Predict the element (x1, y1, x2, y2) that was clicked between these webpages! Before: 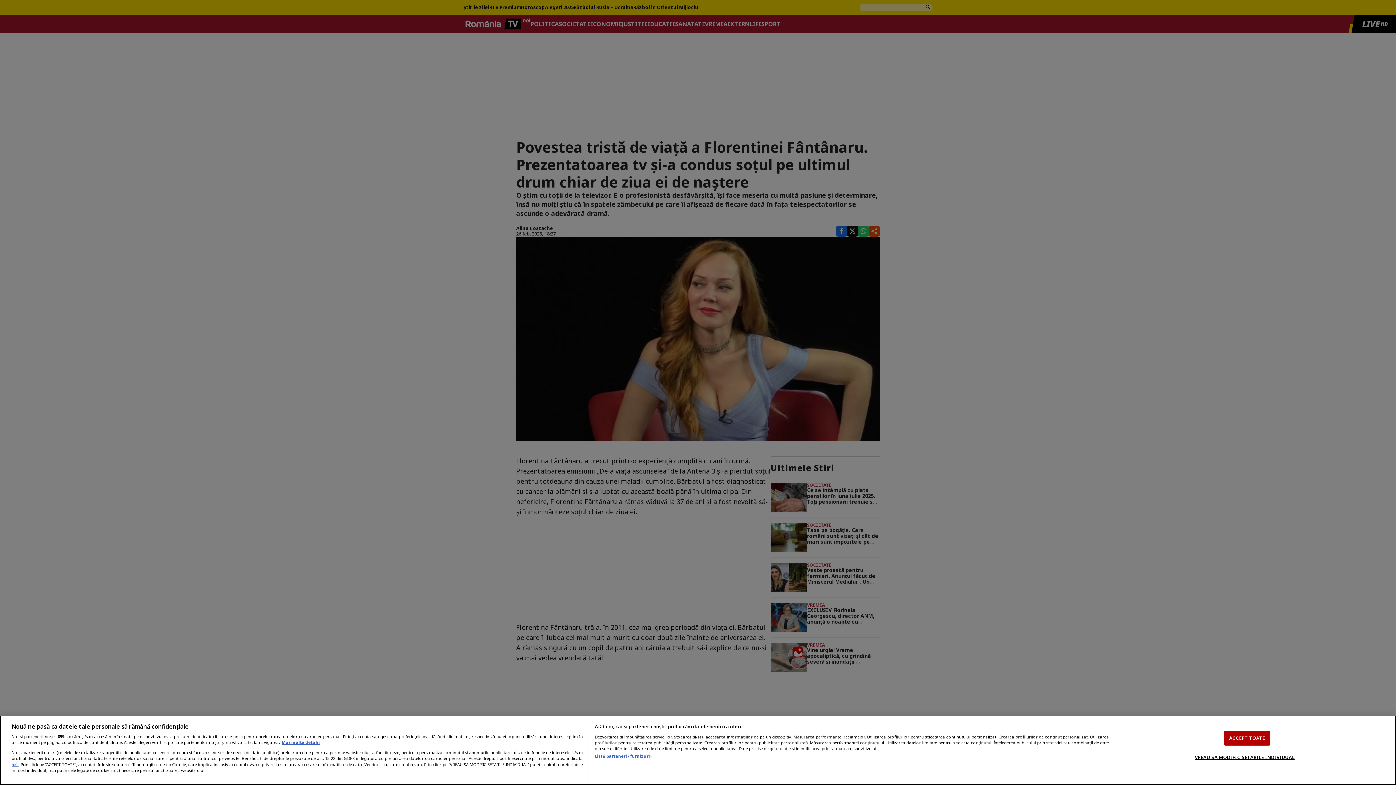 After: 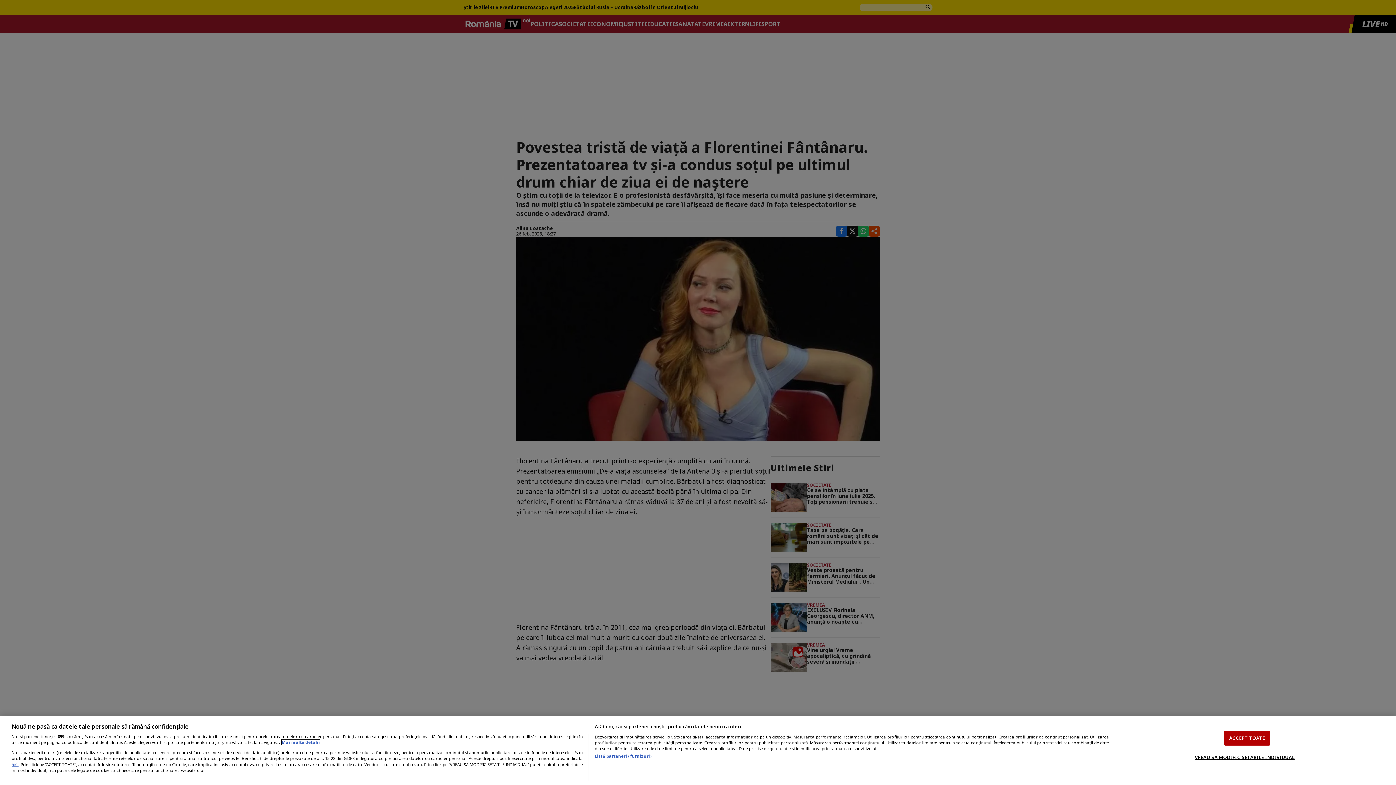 Action: bbox: (281, 740, 320, 745) label: Mai multe informații despre confidențialitatea datelor dvs., se deschide într-o fereastră nouă